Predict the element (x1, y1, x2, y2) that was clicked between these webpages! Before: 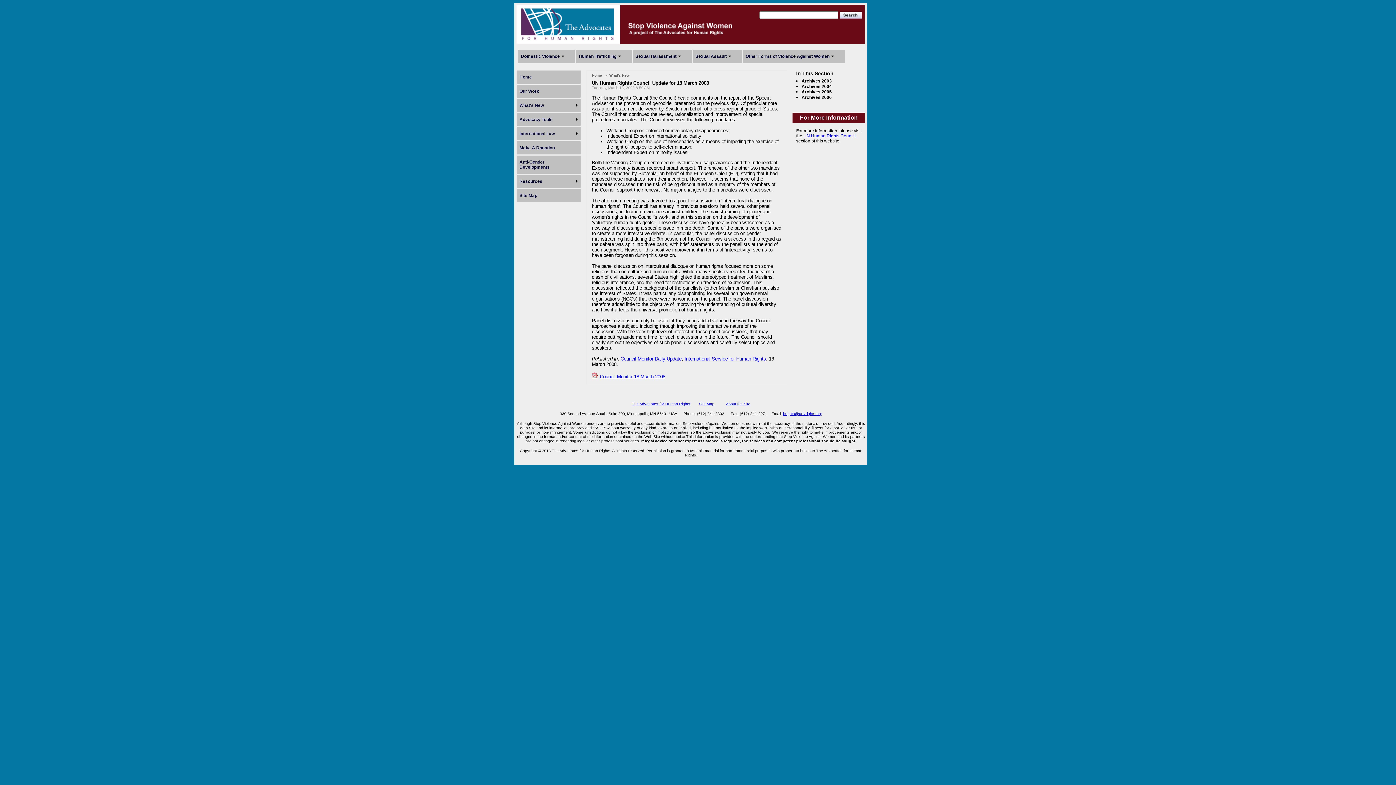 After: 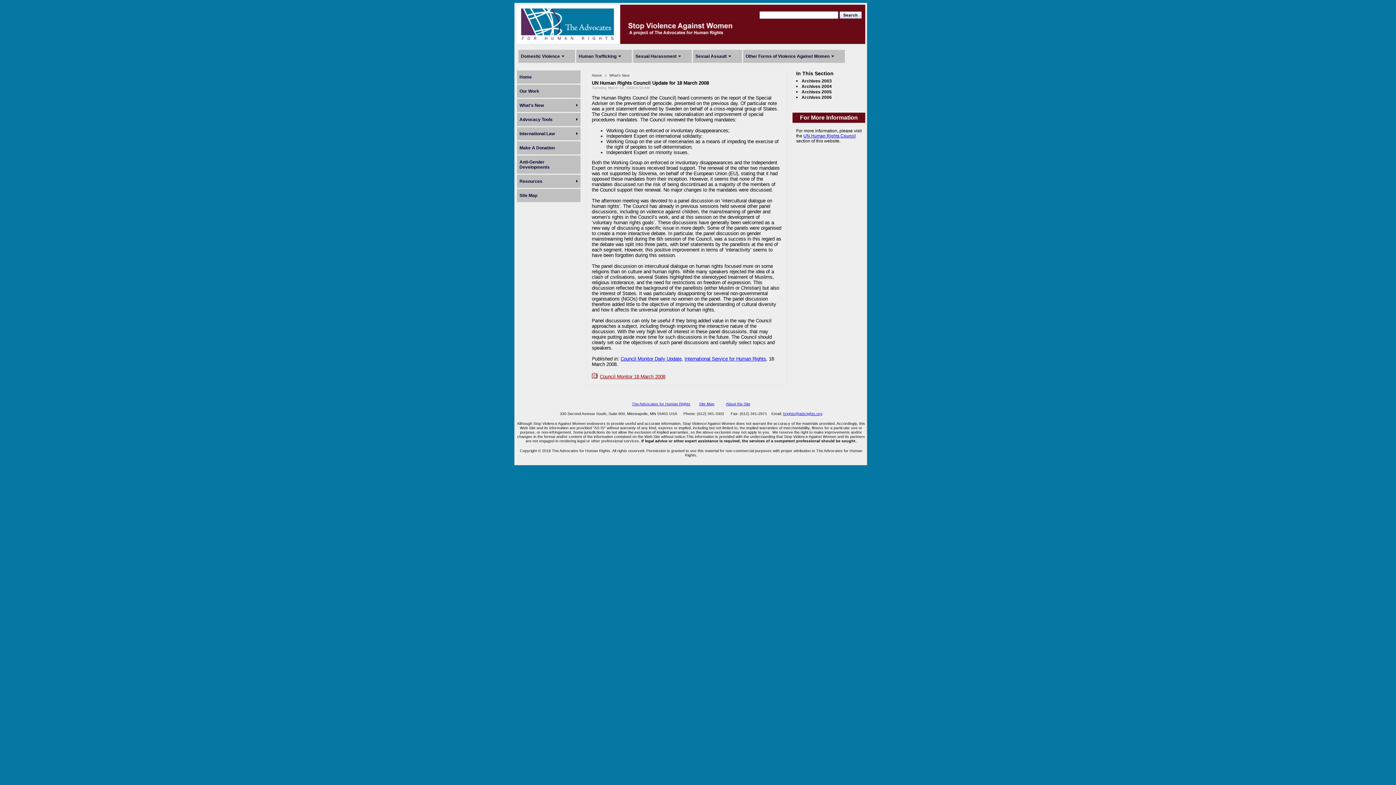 Action: bbox: (600, 374, 665, 379) label: Council Monitor 18 March 2008